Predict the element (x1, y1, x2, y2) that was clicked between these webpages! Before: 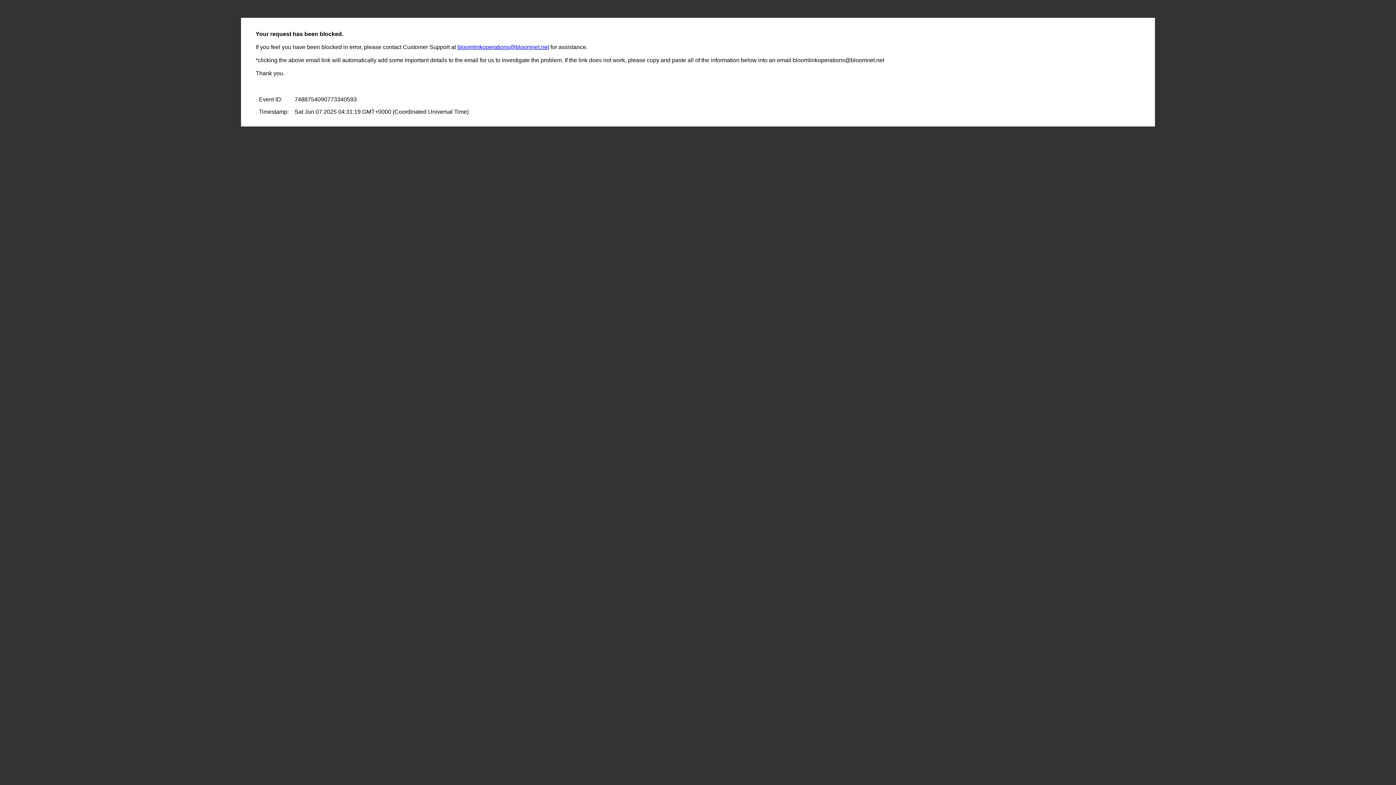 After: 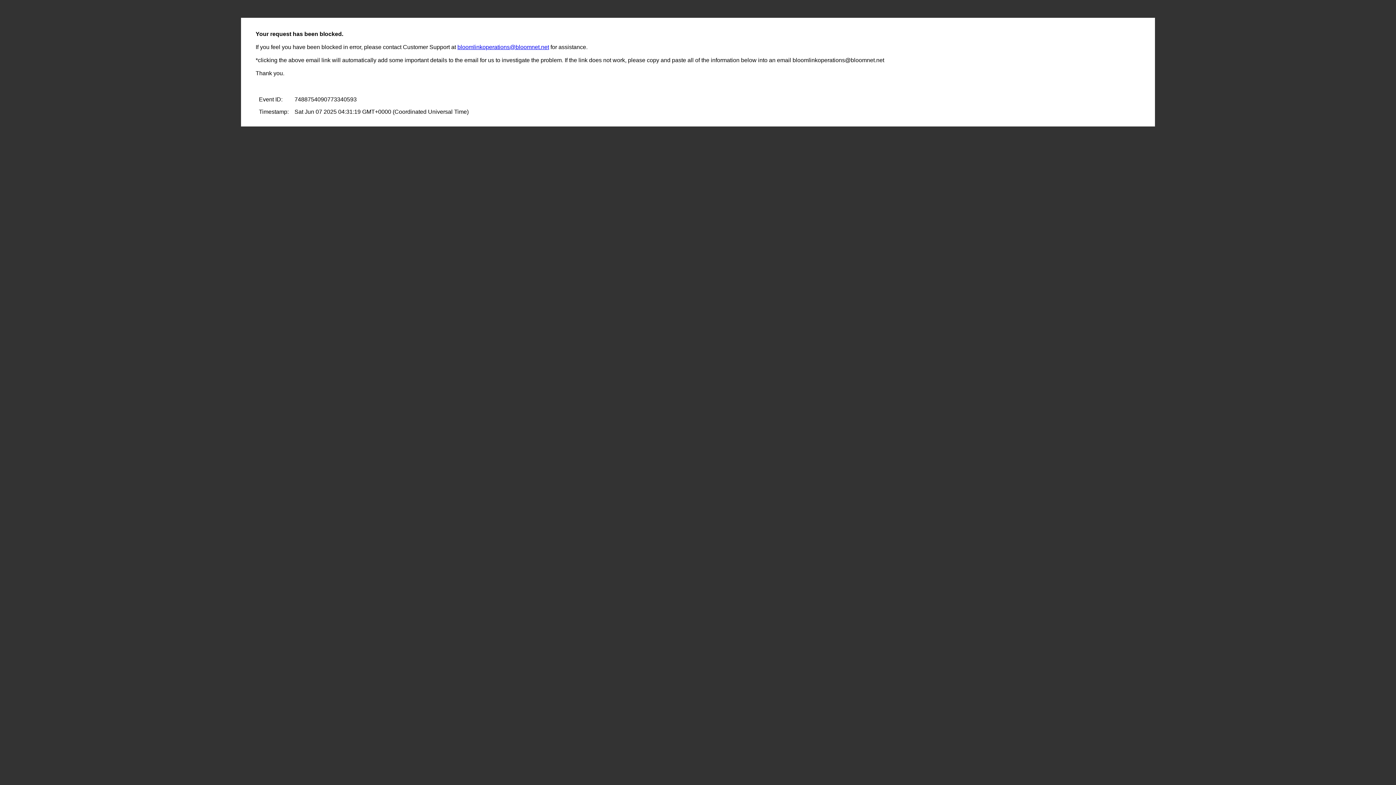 Action: bbox: (457, 44, 549, 50) label: bloomlinkoperations@bloomnet.net